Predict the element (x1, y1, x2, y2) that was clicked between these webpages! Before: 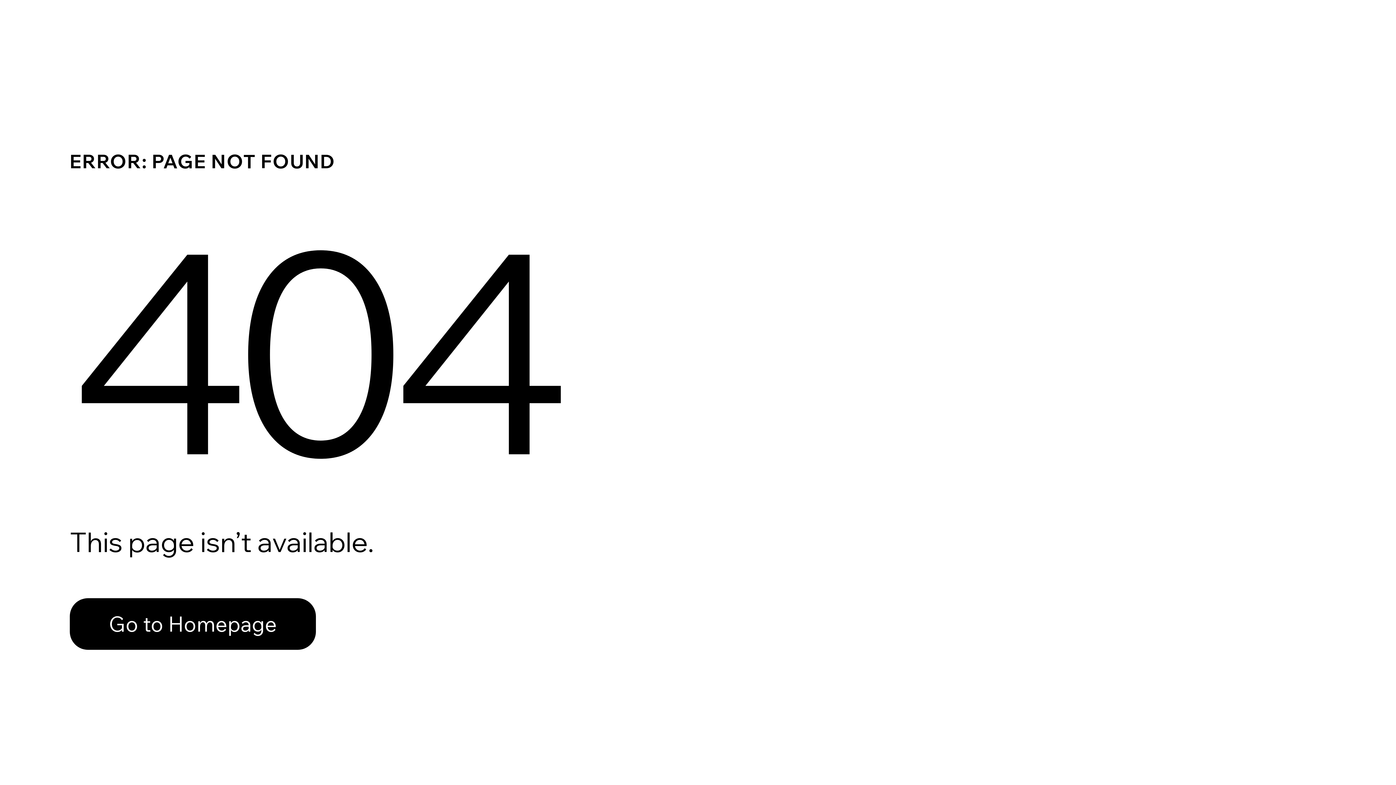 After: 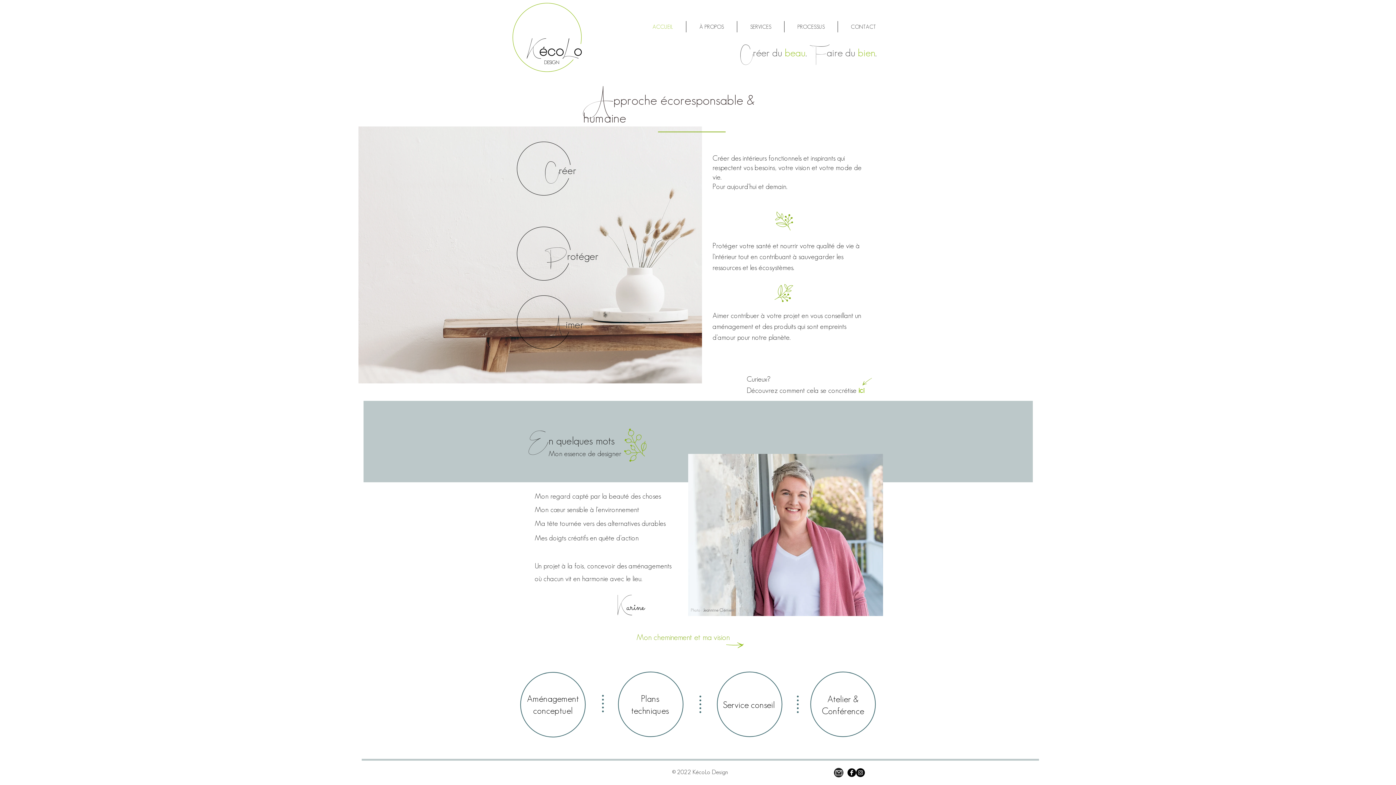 Action: bbox: (69, 598, 316, 650) label: Go to Homepage